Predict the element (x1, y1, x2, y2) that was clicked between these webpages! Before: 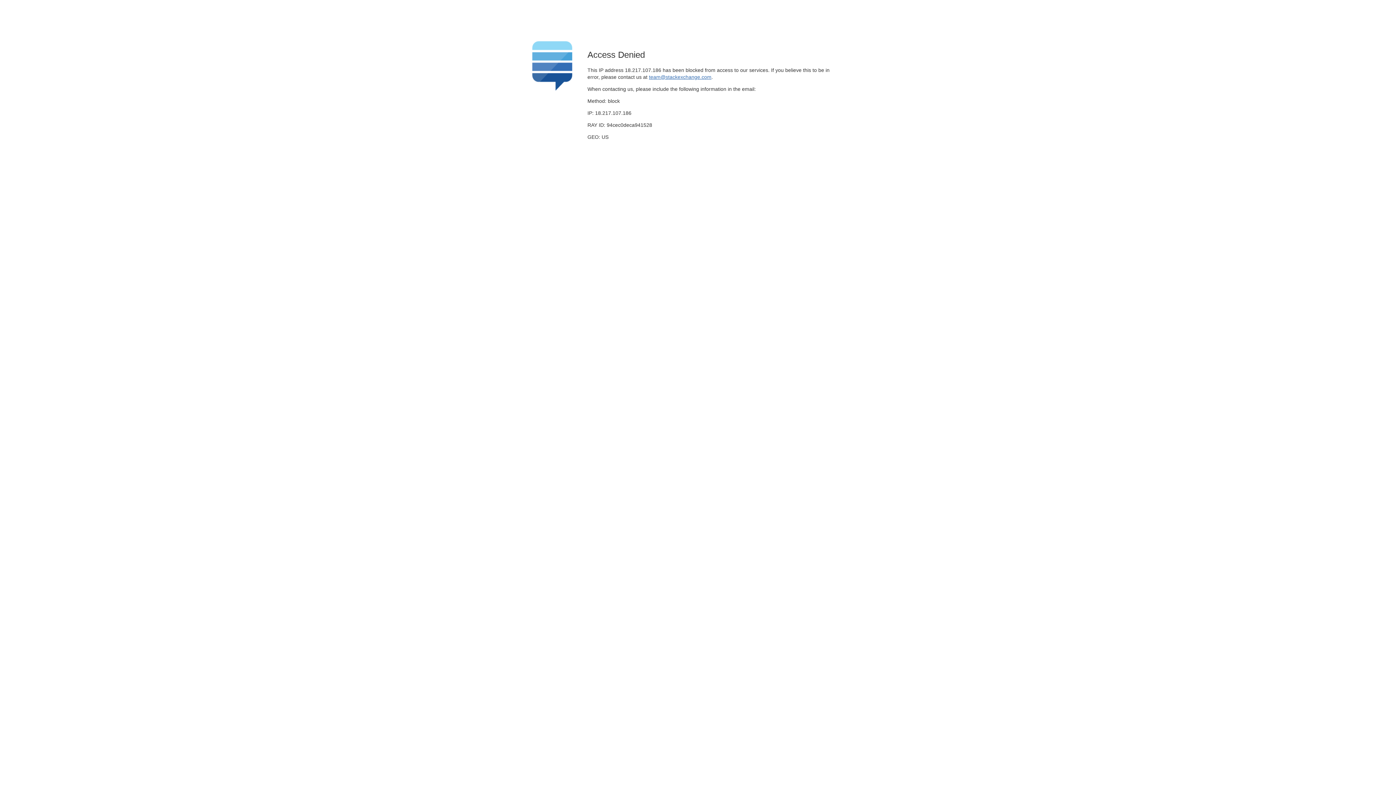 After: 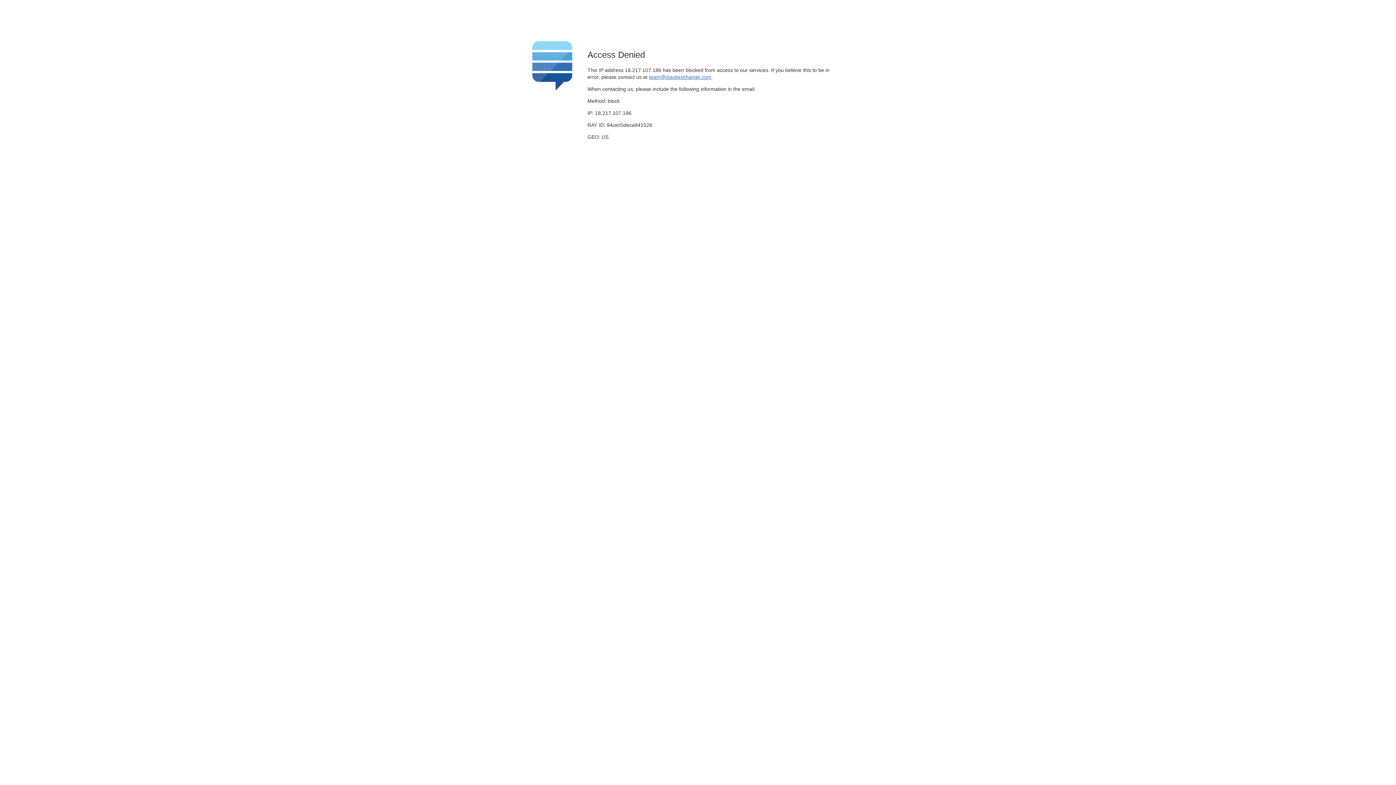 Action: bbox: (649, 74, 711, 79) label: team@stackexchange.com